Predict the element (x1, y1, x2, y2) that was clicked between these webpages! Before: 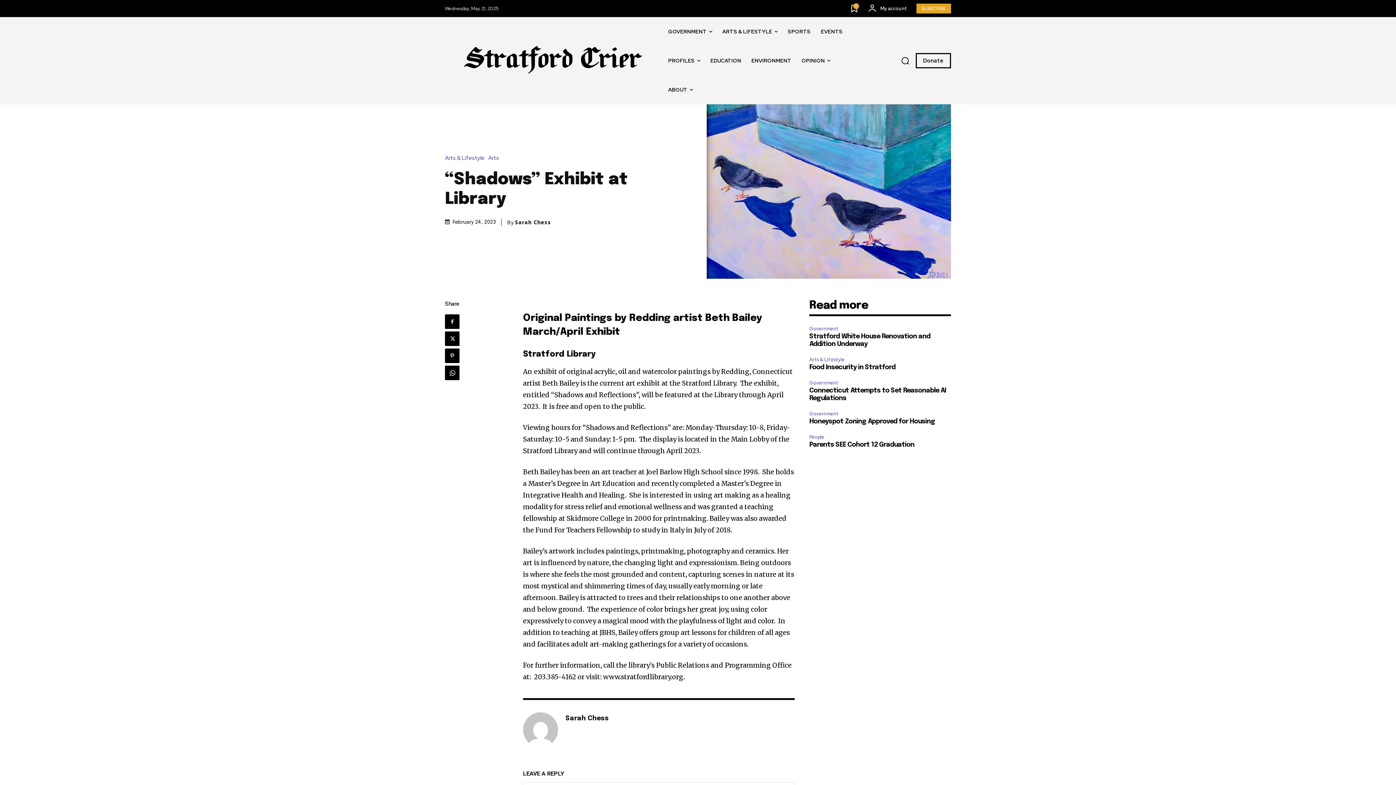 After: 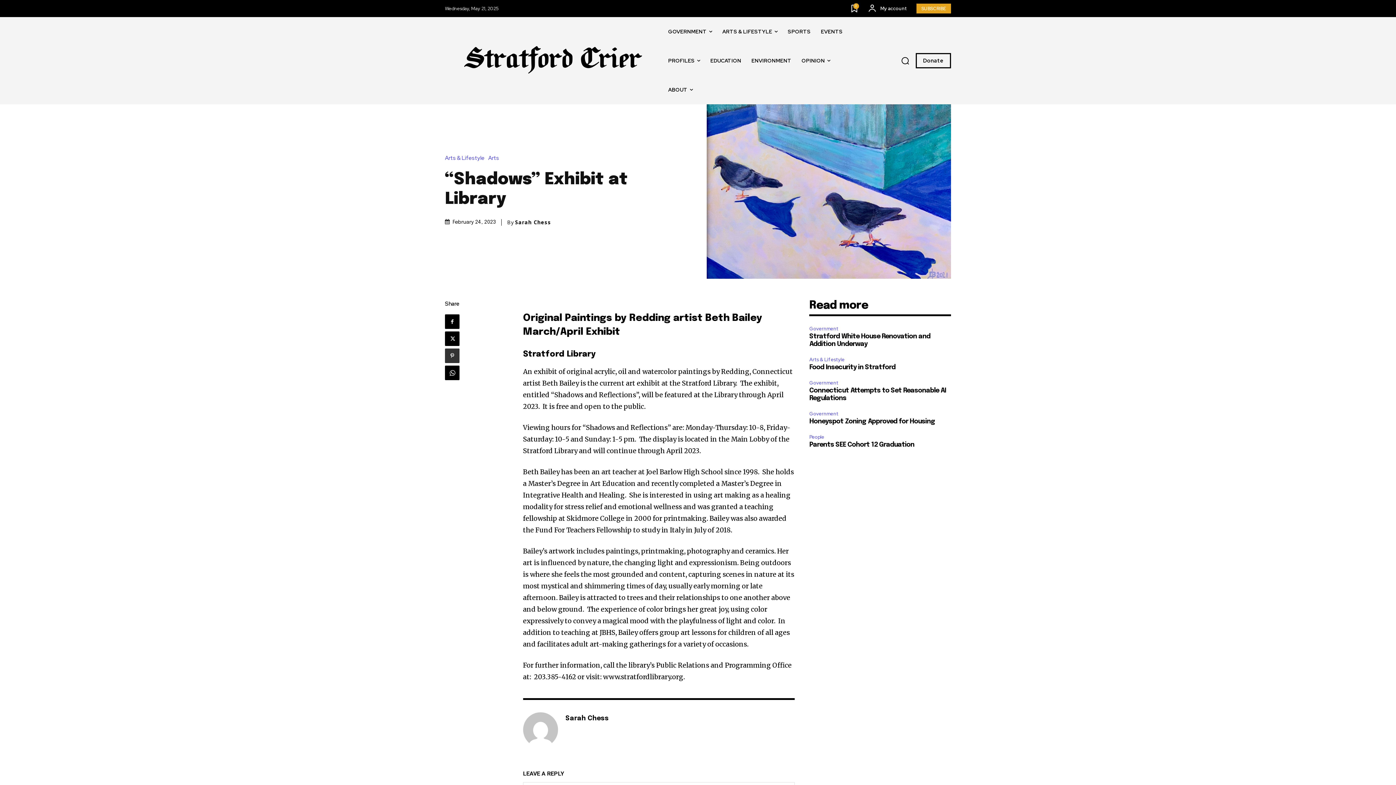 Action: bbox: (445, 348, 459, 363)